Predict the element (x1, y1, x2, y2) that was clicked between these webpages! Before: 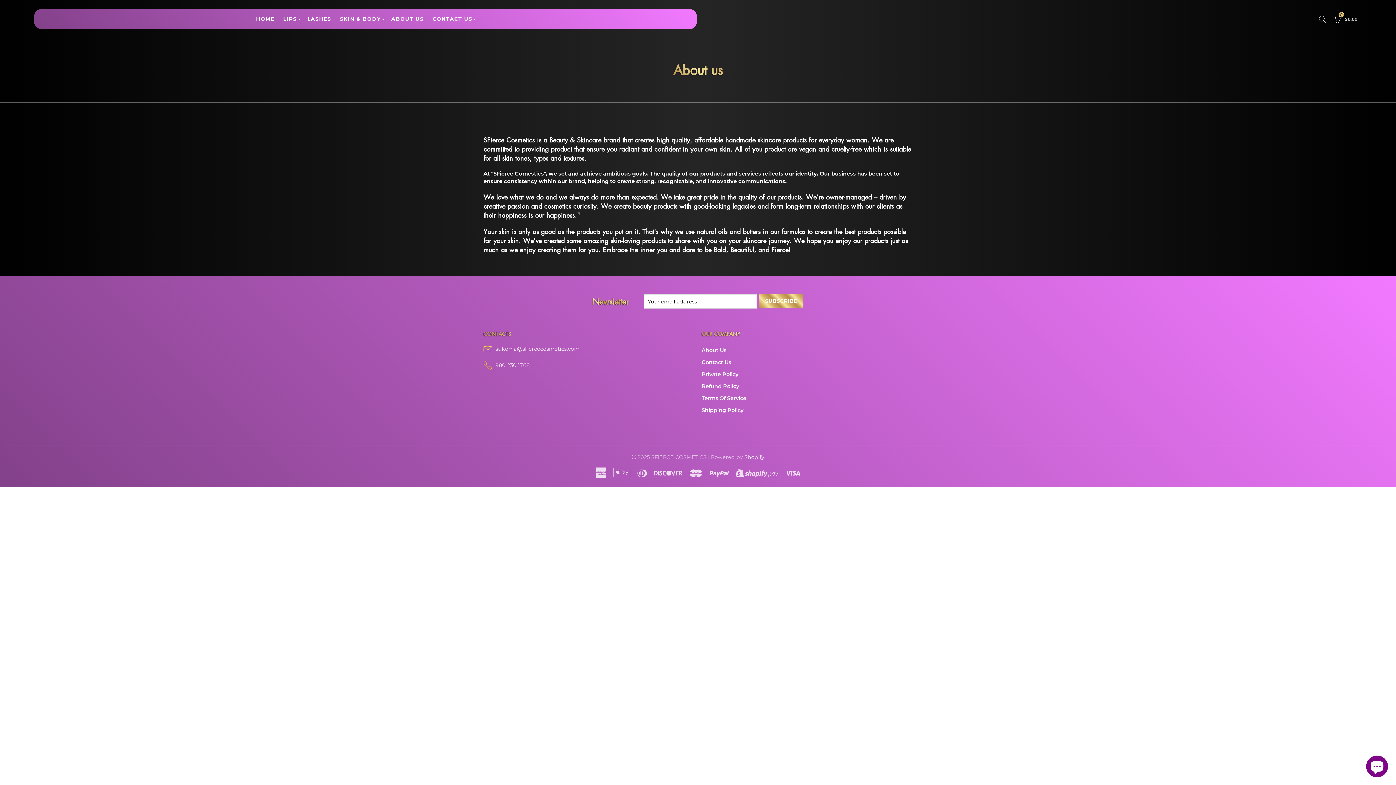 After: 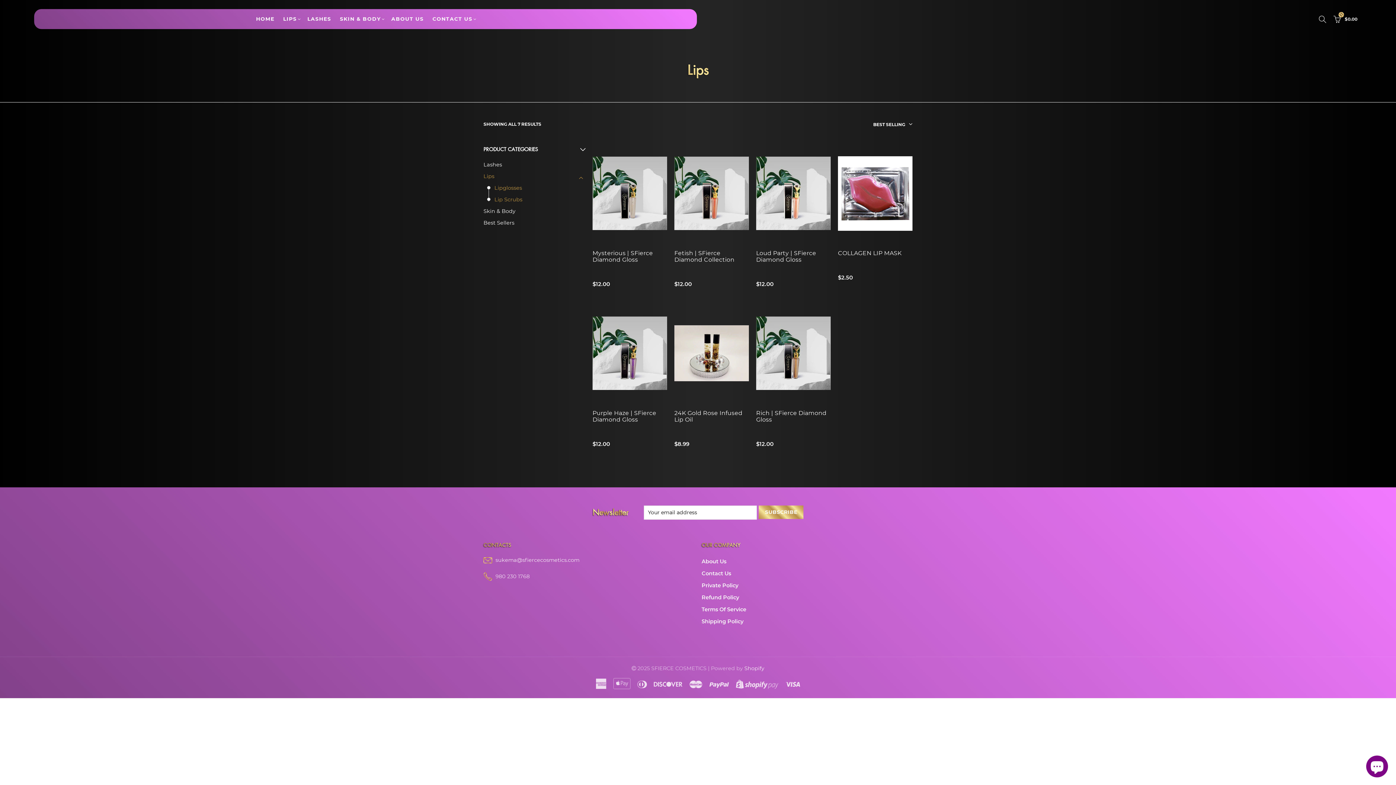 Action: bbox: (278, 10, 301, 27) label: LIPS